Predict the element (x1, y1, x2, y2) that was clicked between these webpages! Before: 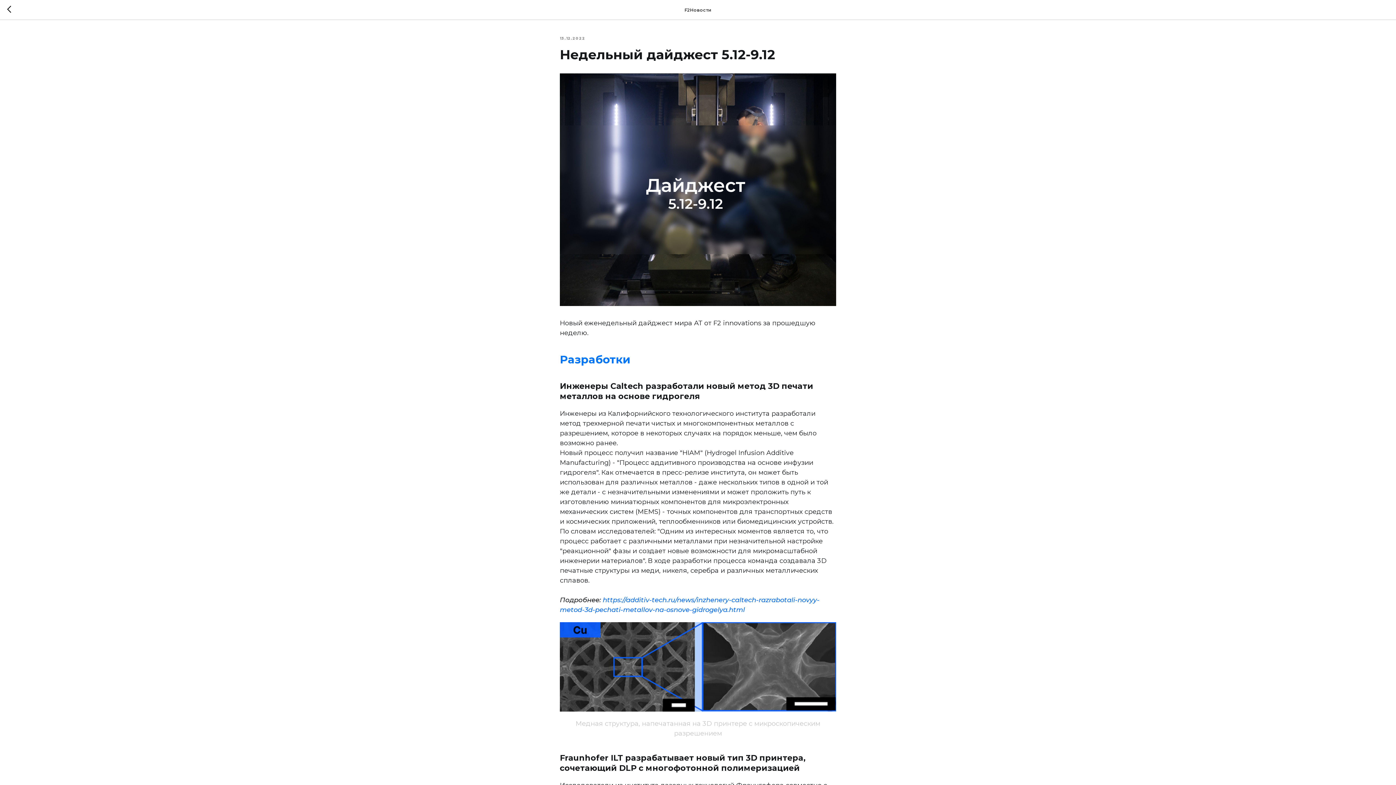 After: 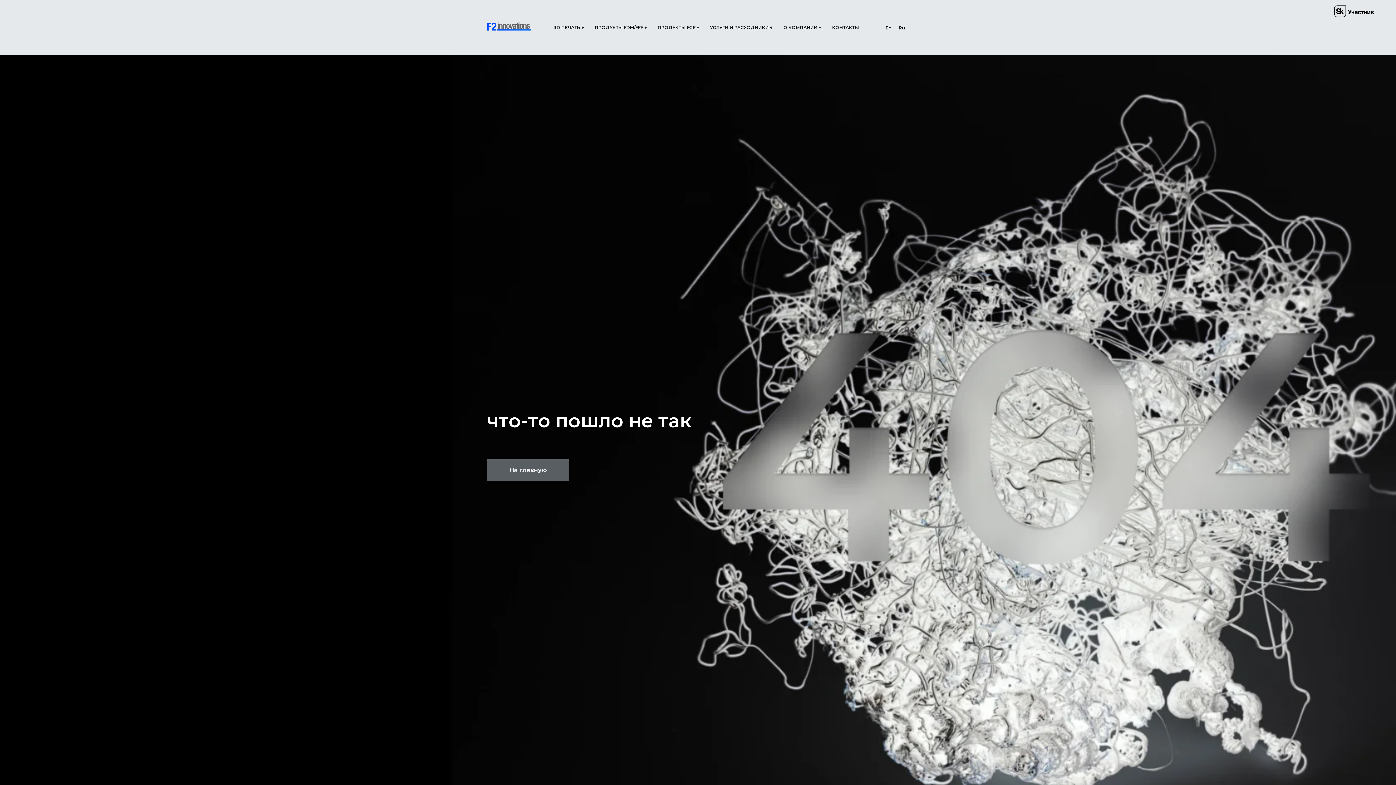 Action: bbox: (7, 5, 15, 14)